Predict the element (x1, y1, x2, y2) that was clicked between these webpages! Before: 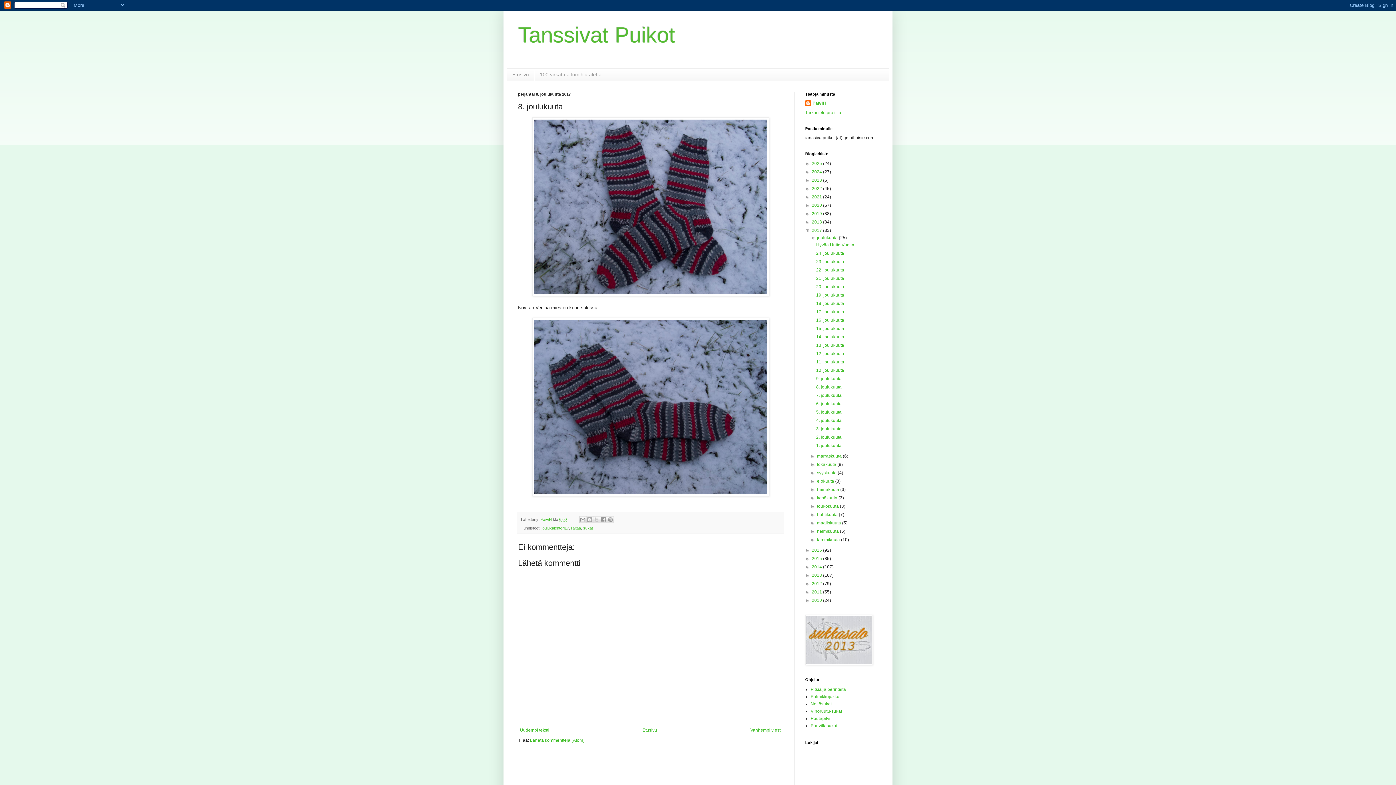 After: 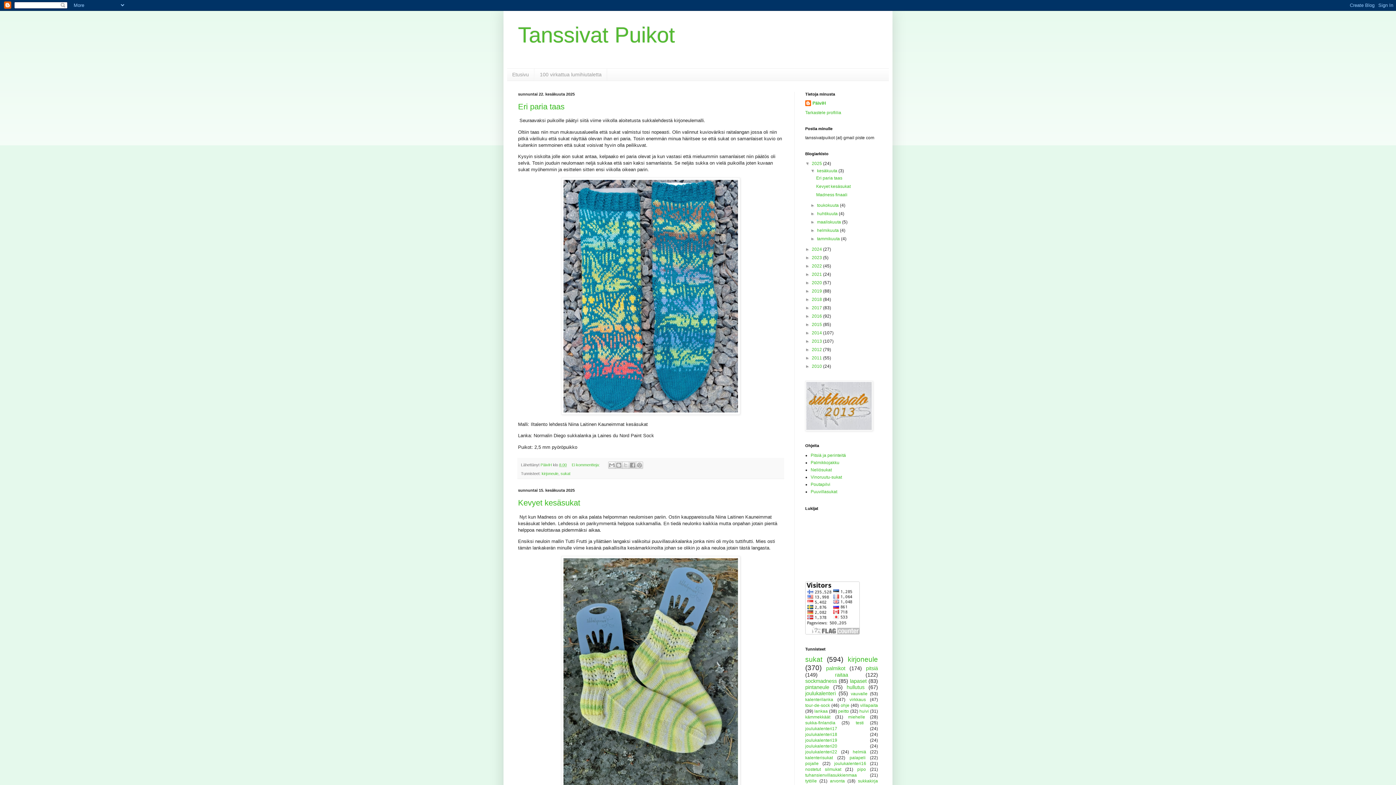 Action: bbox: (812, 161, 823, 166) label: 2025 